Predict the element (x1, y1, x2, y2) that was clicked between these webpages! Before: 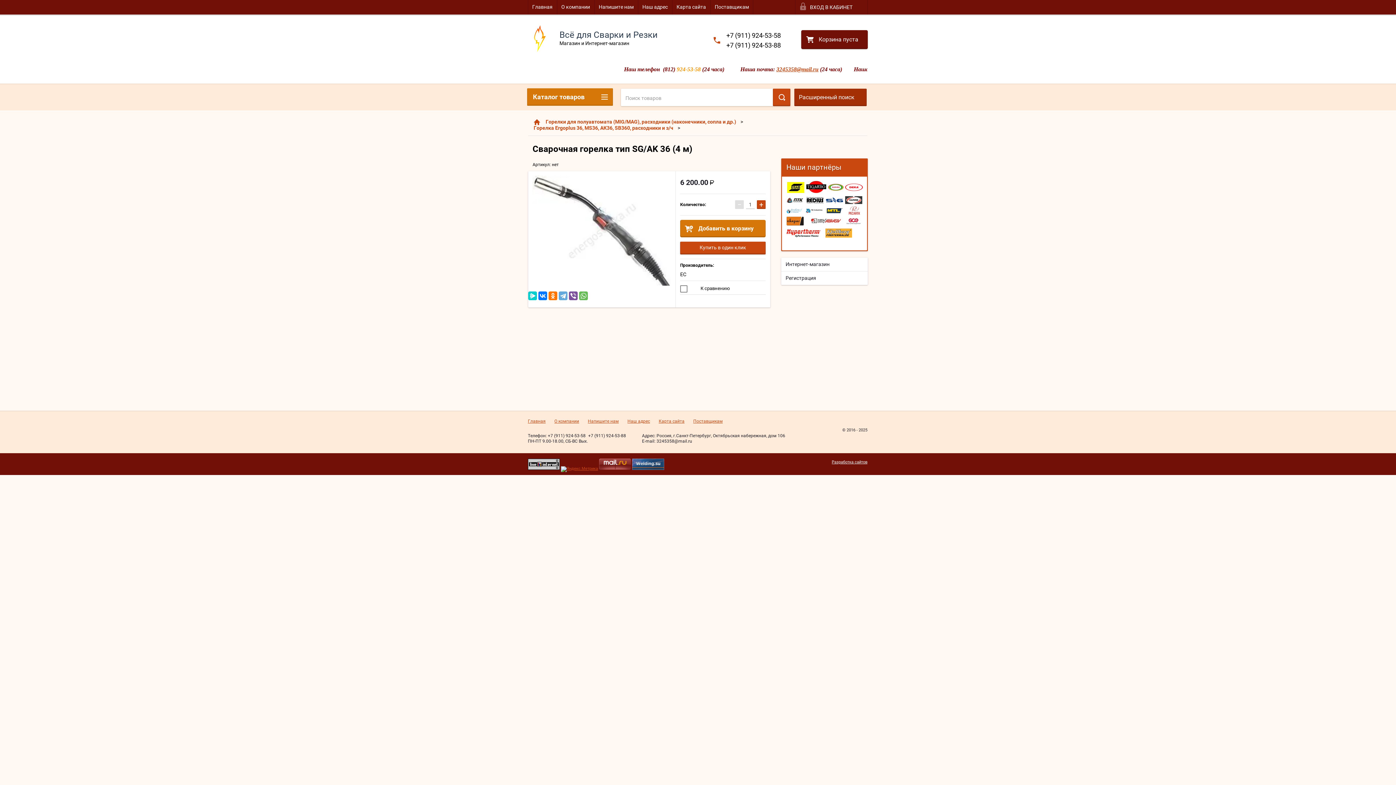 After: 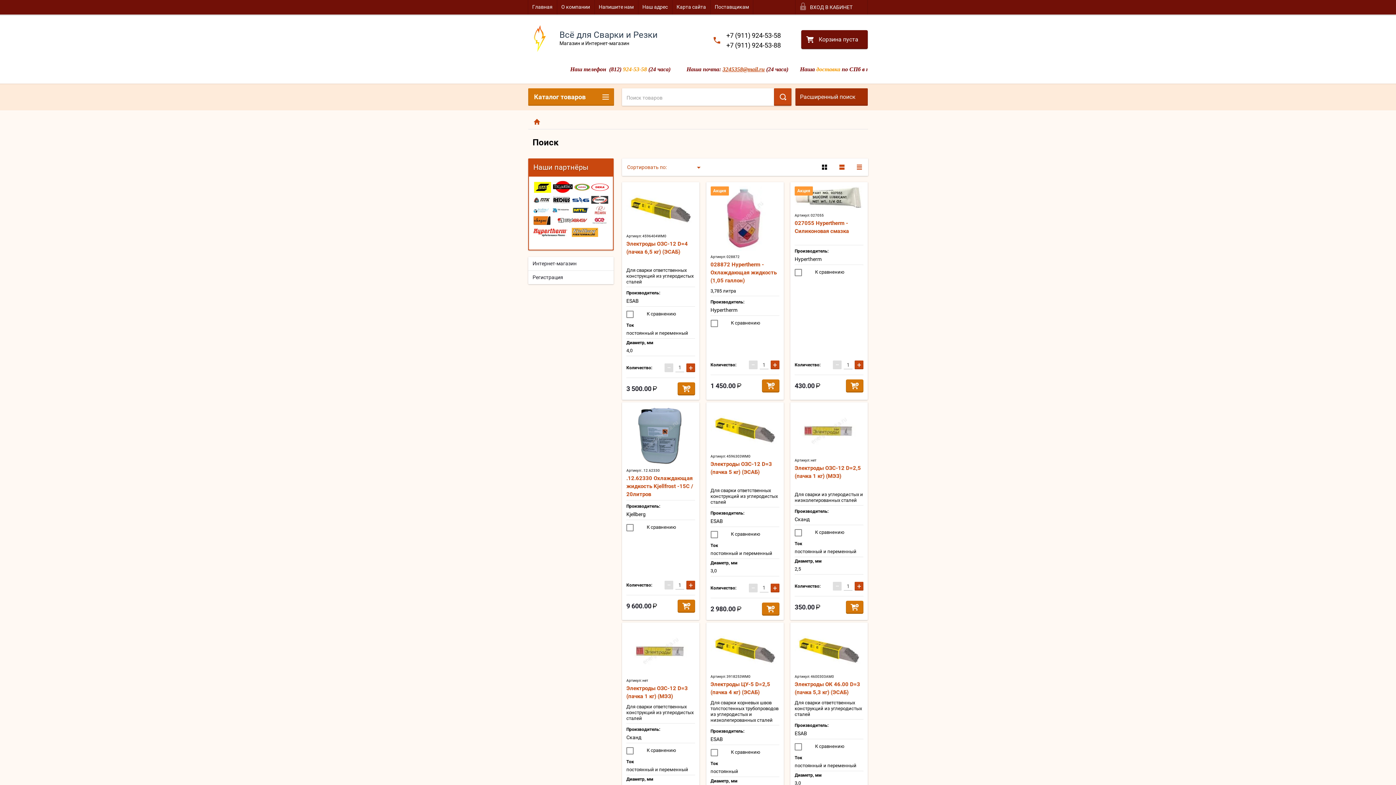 Action: bbox: (772, 88, 790, 106)